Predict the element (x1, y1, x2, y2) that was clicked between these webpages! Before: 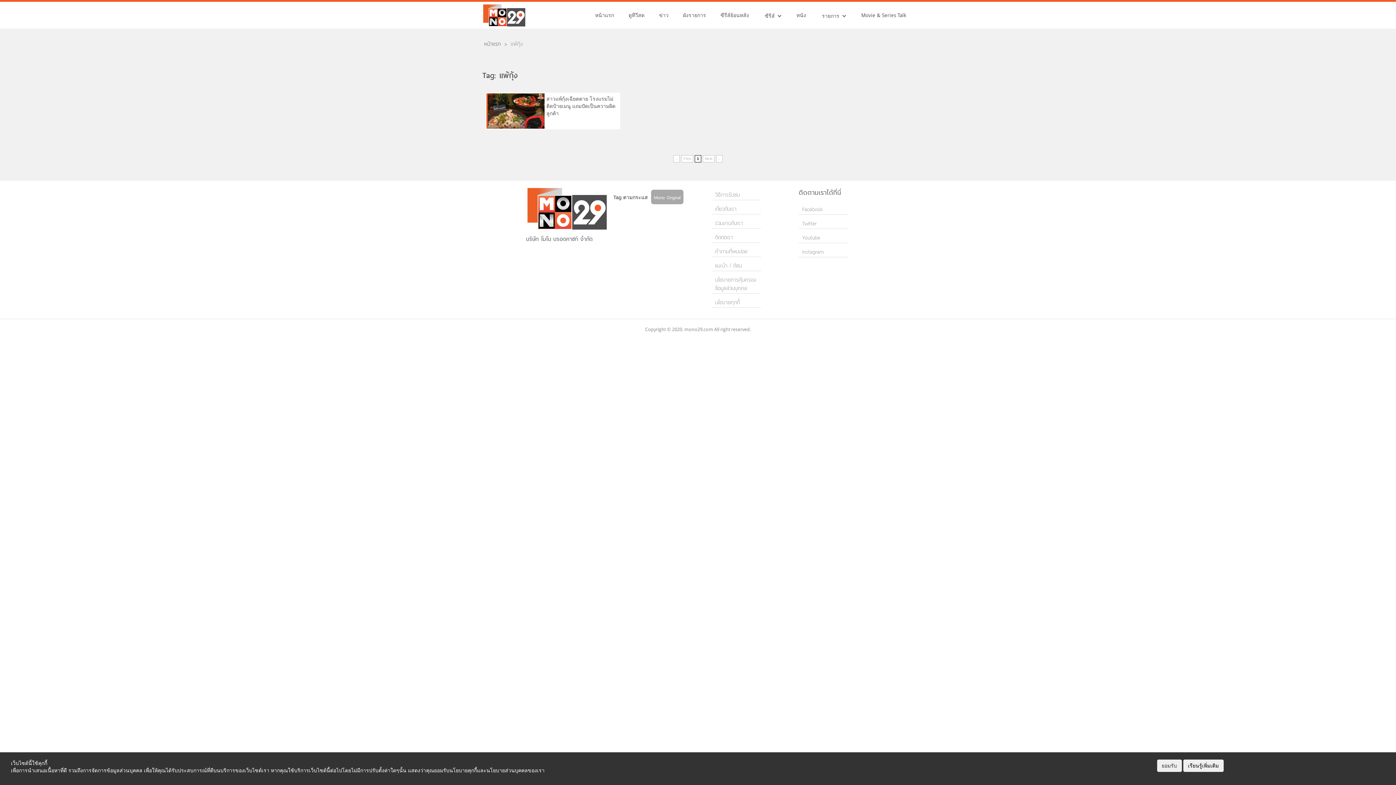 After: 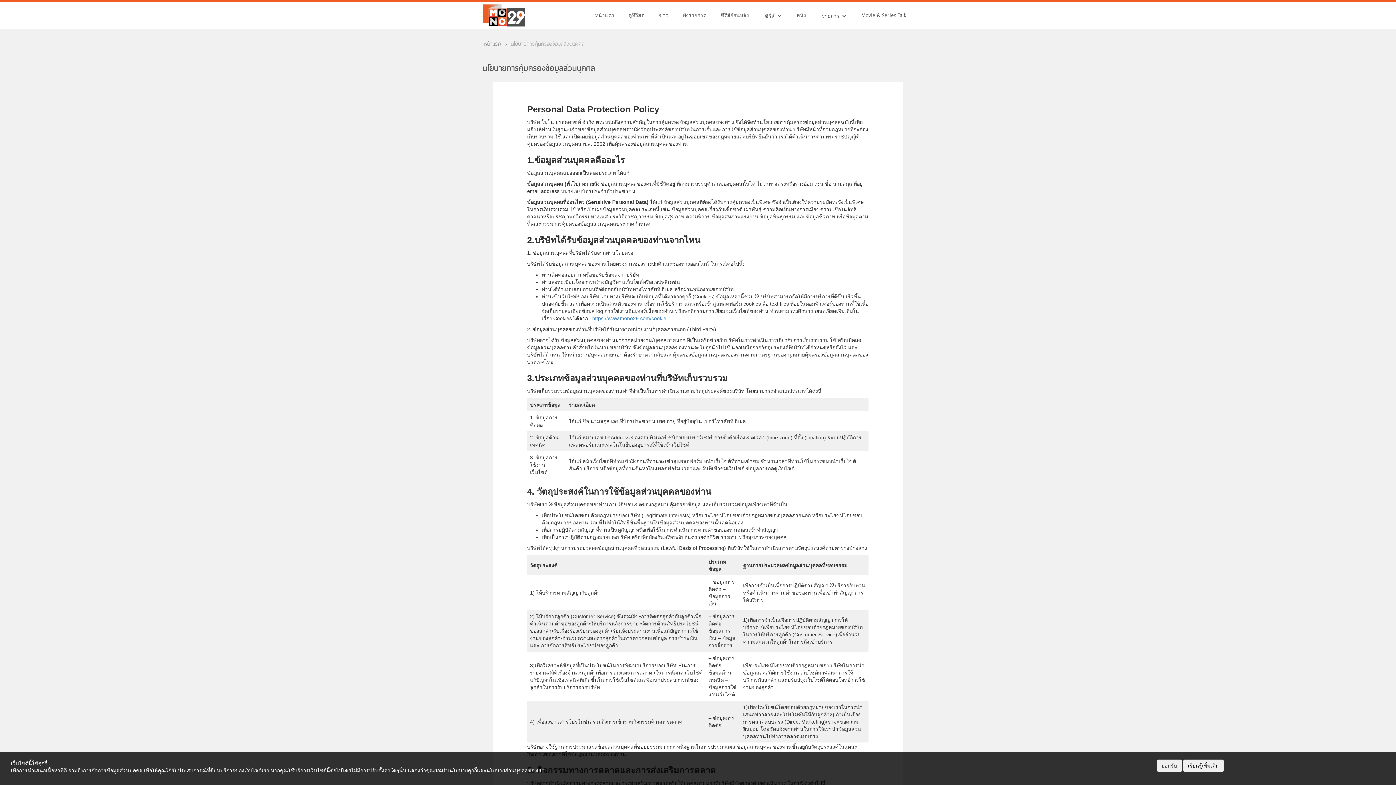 Action: label: นโยบายการคุ้มครองข้อมูลส่วนบุคคล bbox: (711, 273, 761, 293)